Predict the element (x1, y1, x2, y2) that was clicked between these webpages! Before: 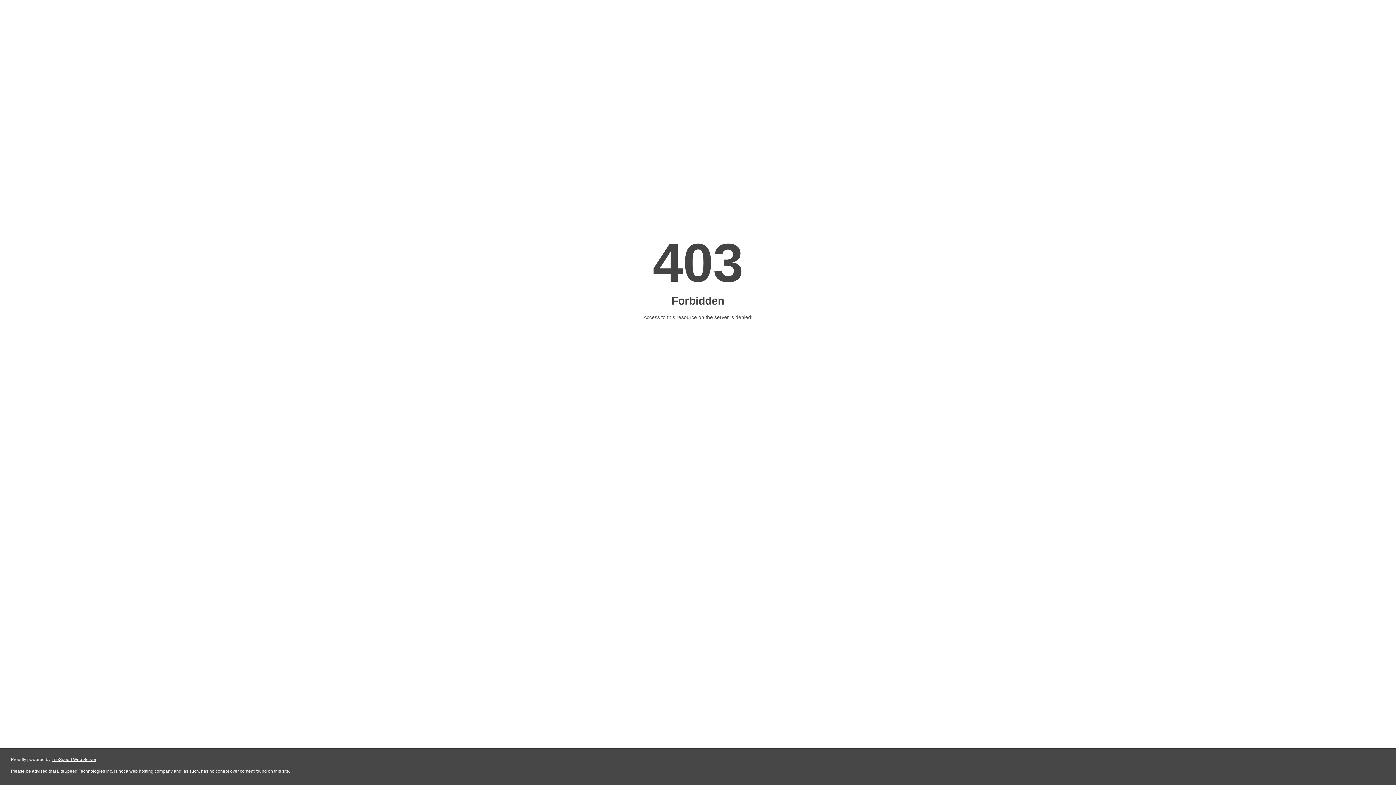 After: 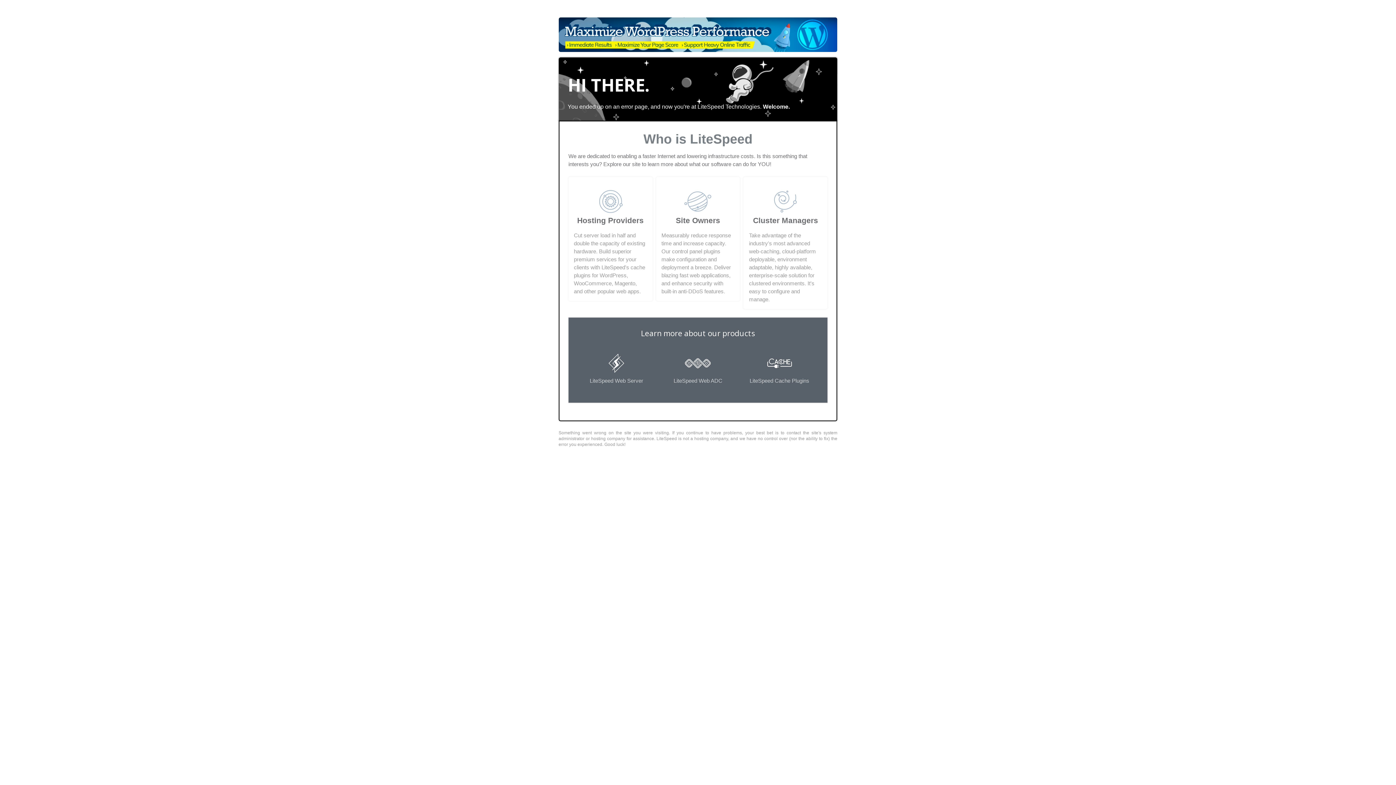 Action: bbox: (51, 757, 96, 762) label: LiteSpeed Web Server